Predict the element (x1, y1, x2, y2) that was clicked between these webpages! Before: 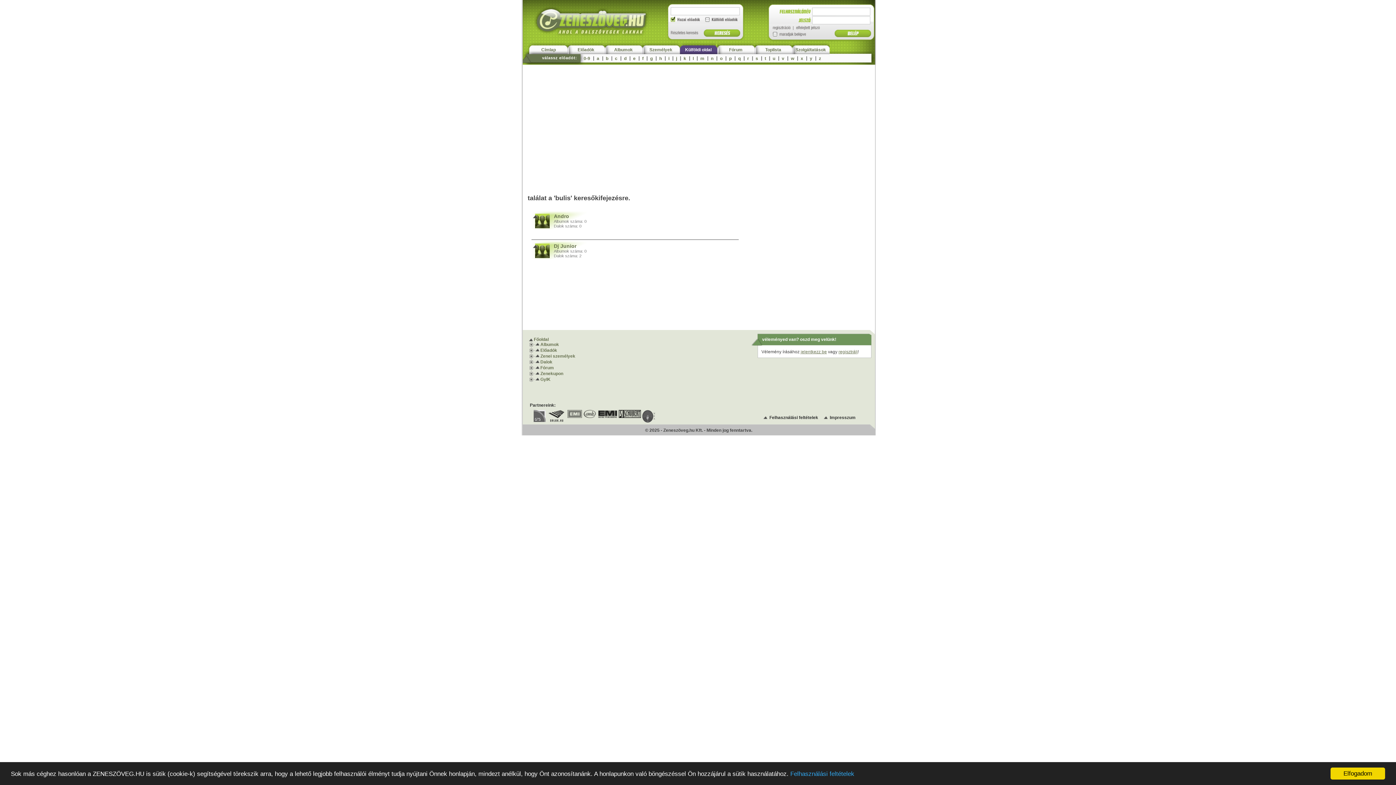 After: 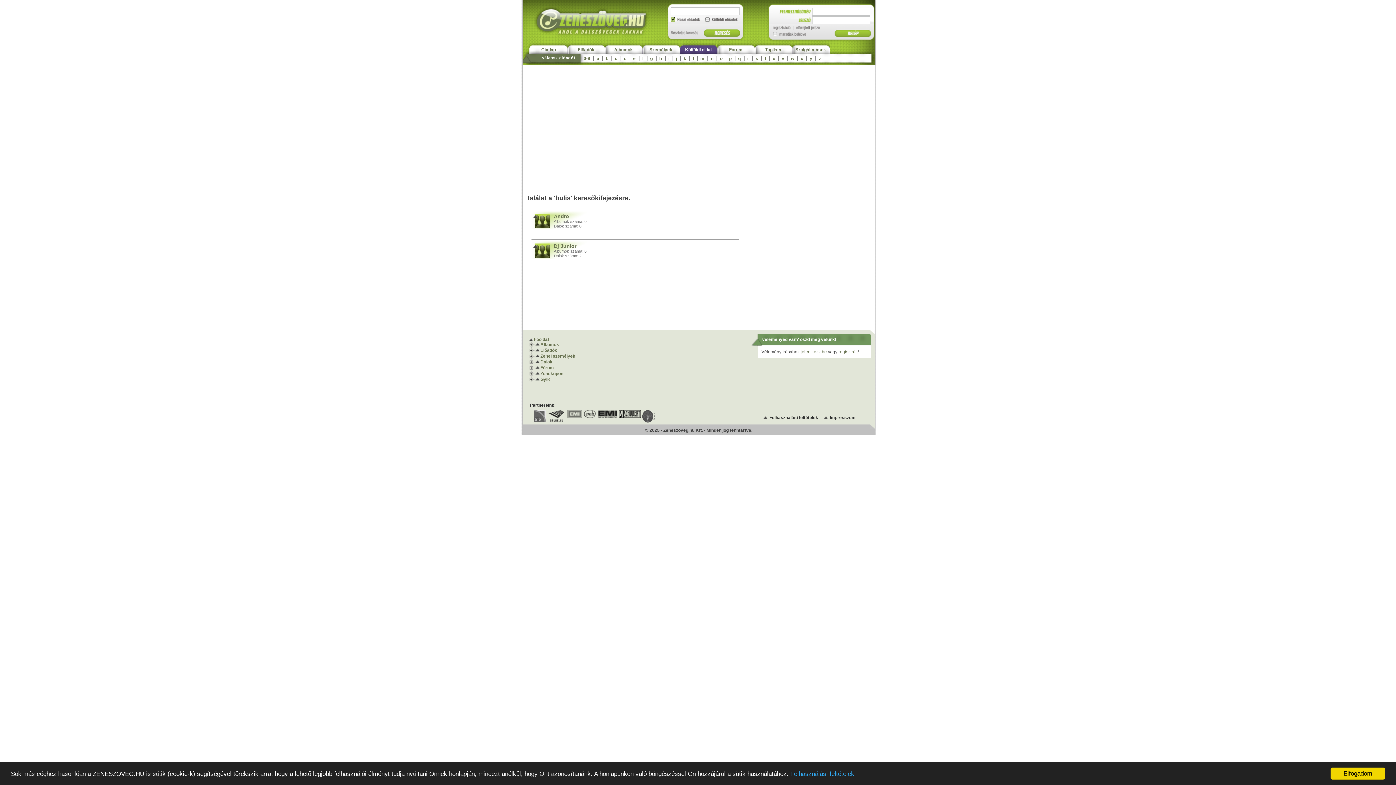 Action: bbox: (567, 412, 582, 417)